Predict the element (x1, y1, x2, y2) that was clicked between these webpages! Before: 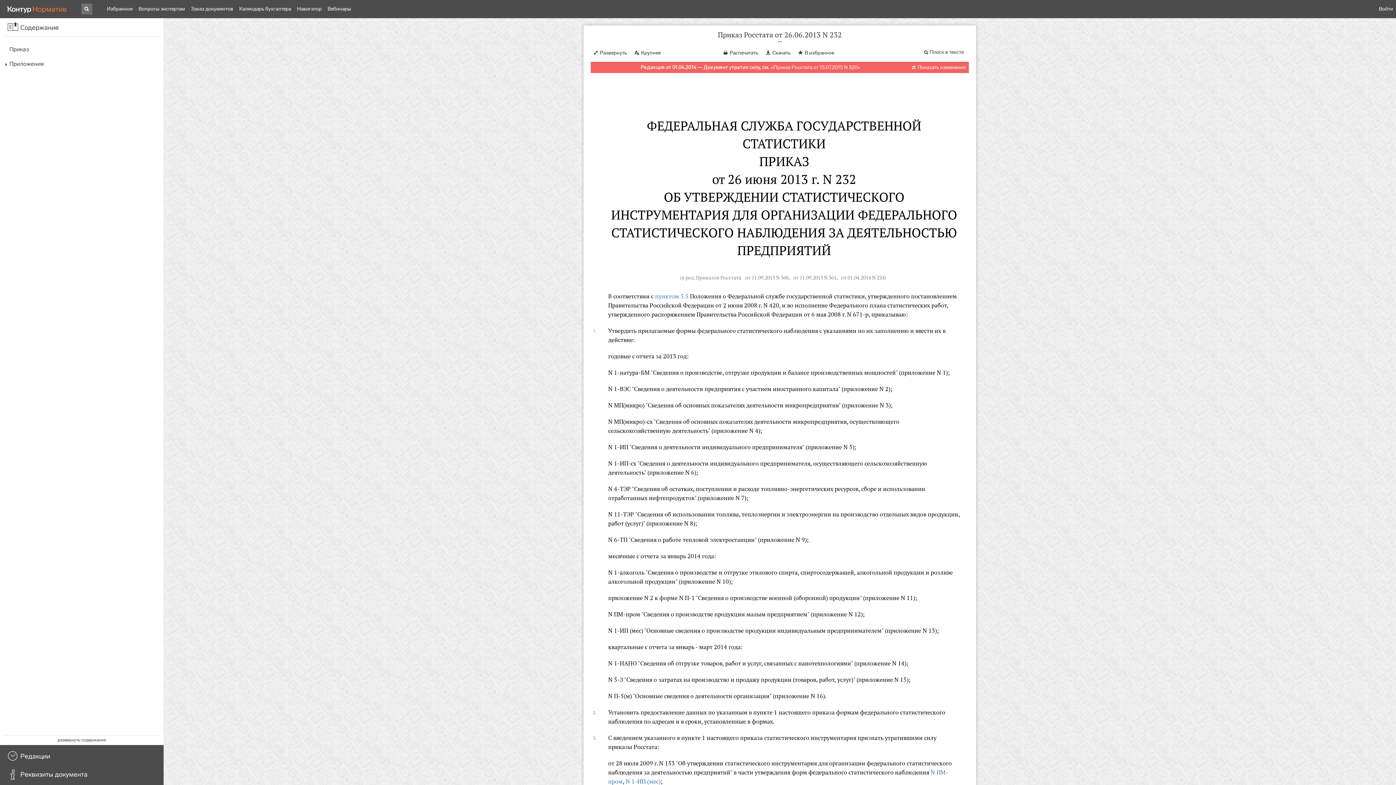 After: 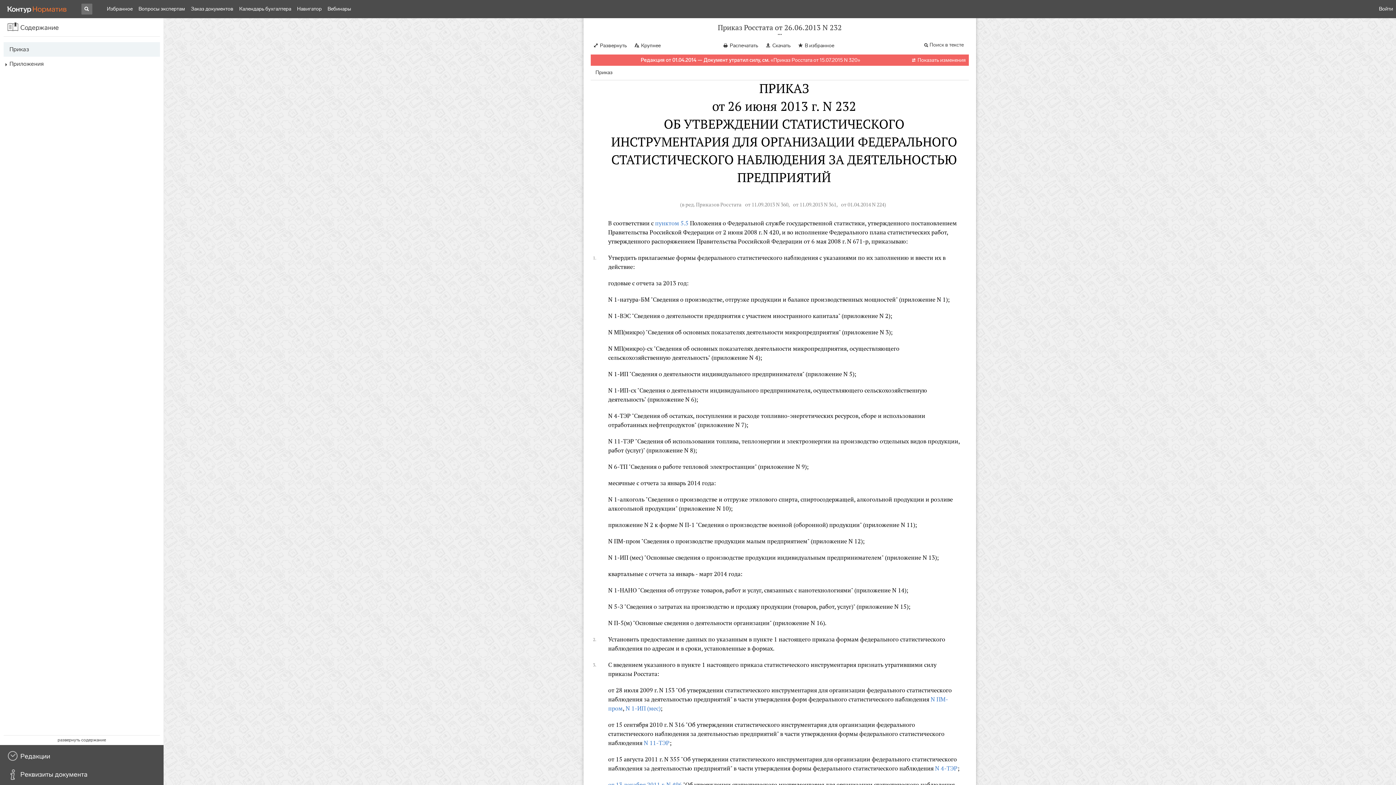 Action: bbox: (9, 45, 157, 53) label: Приказ